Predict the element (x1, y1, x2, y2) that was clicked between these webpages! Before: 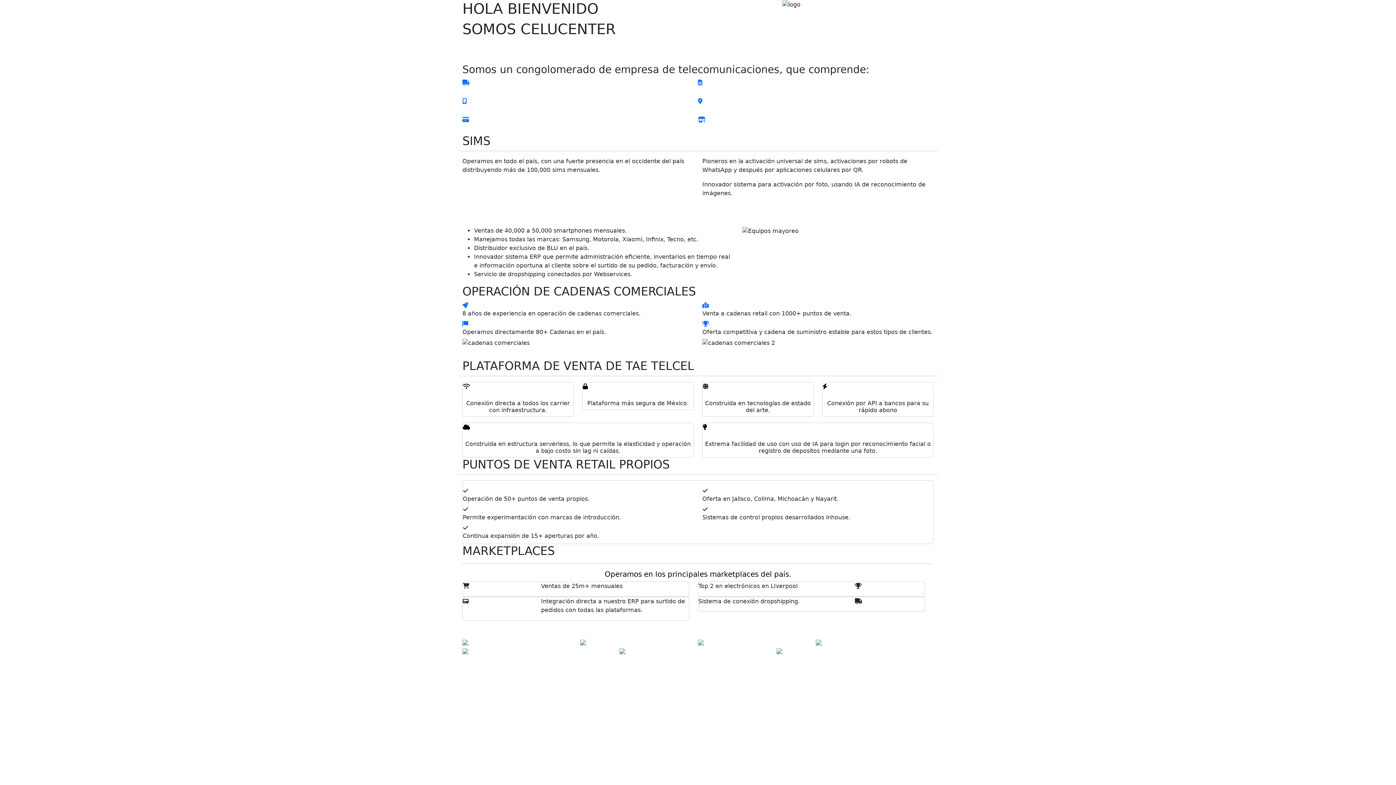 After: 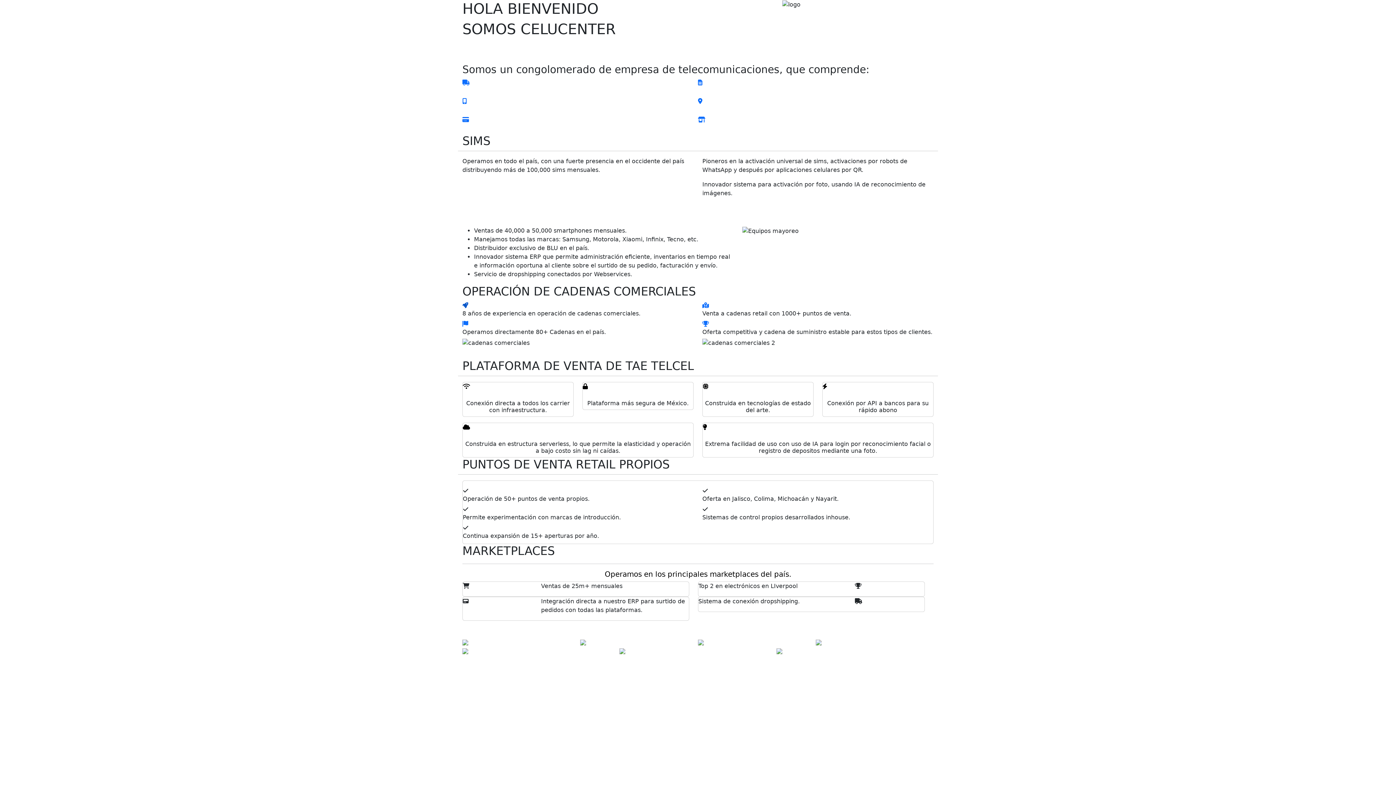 Action: bbox: (462, 302, 468, 309)